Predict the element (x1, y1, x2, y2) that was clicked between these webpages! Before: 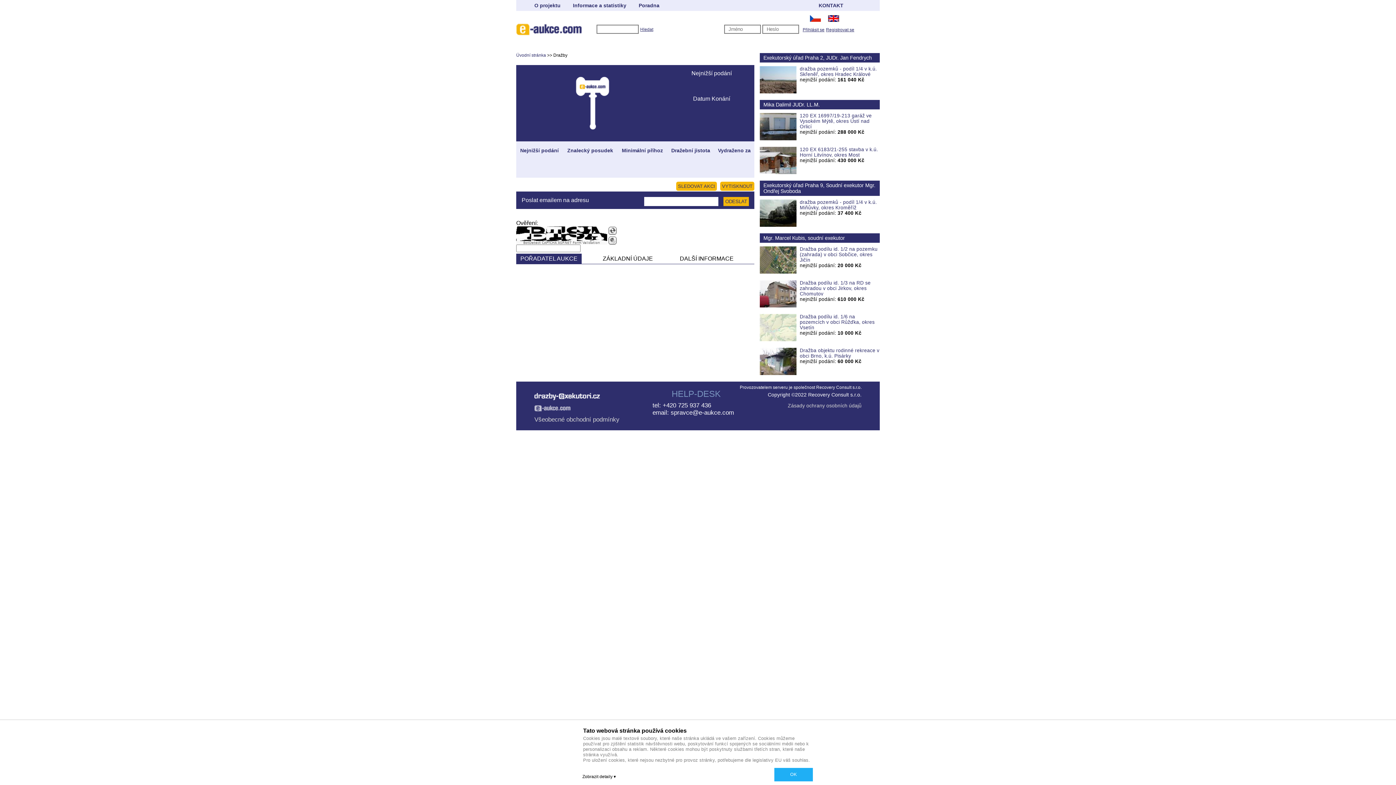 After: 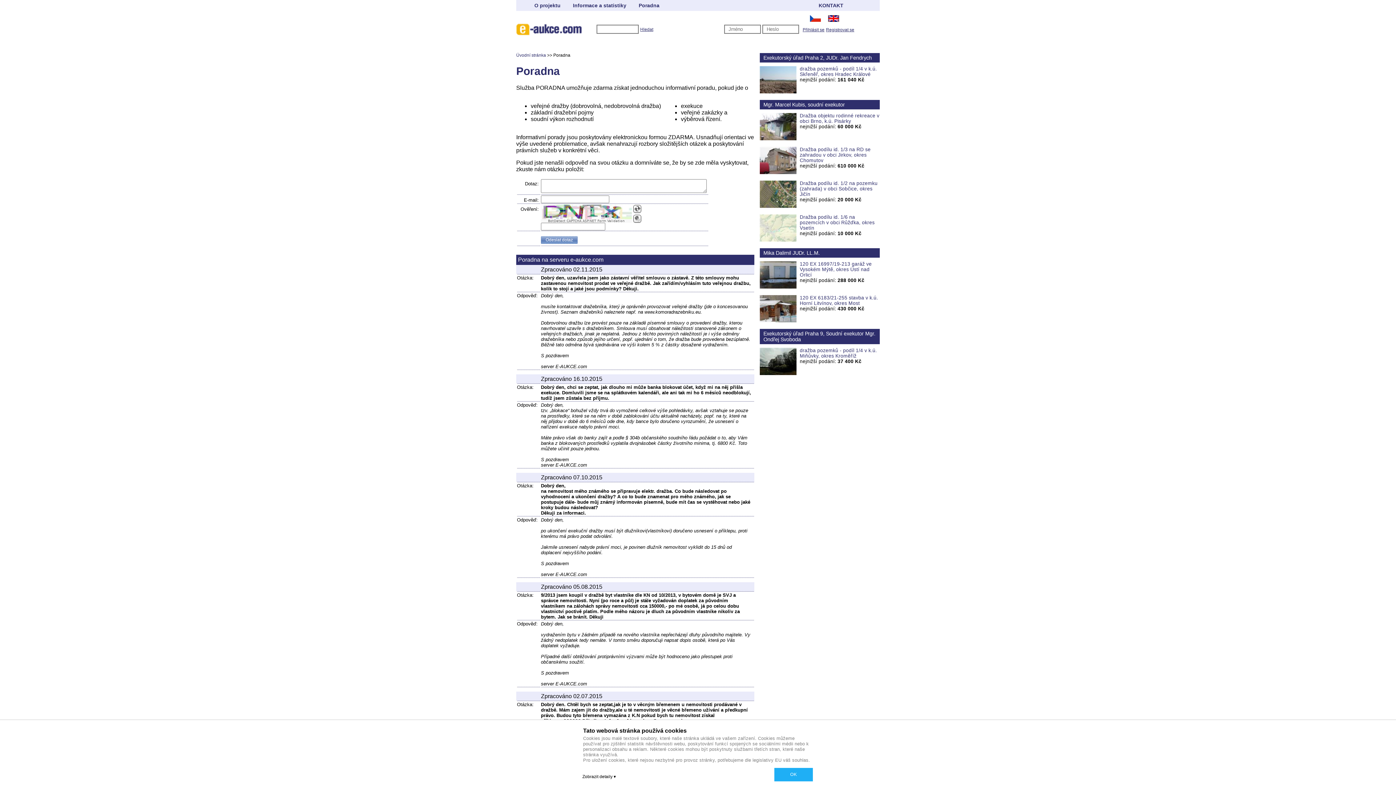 Action: label: Poradna bbox: (638, 2, 659, 8)